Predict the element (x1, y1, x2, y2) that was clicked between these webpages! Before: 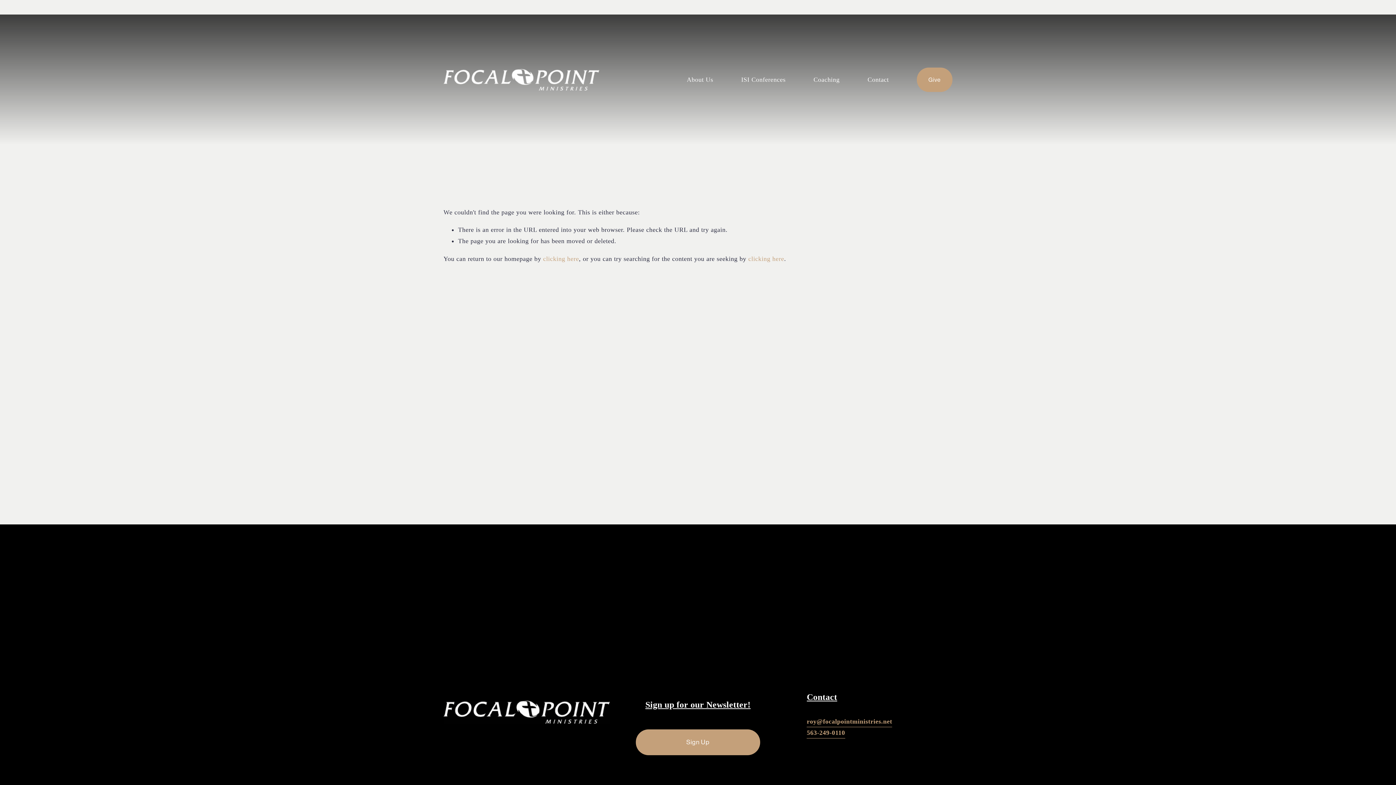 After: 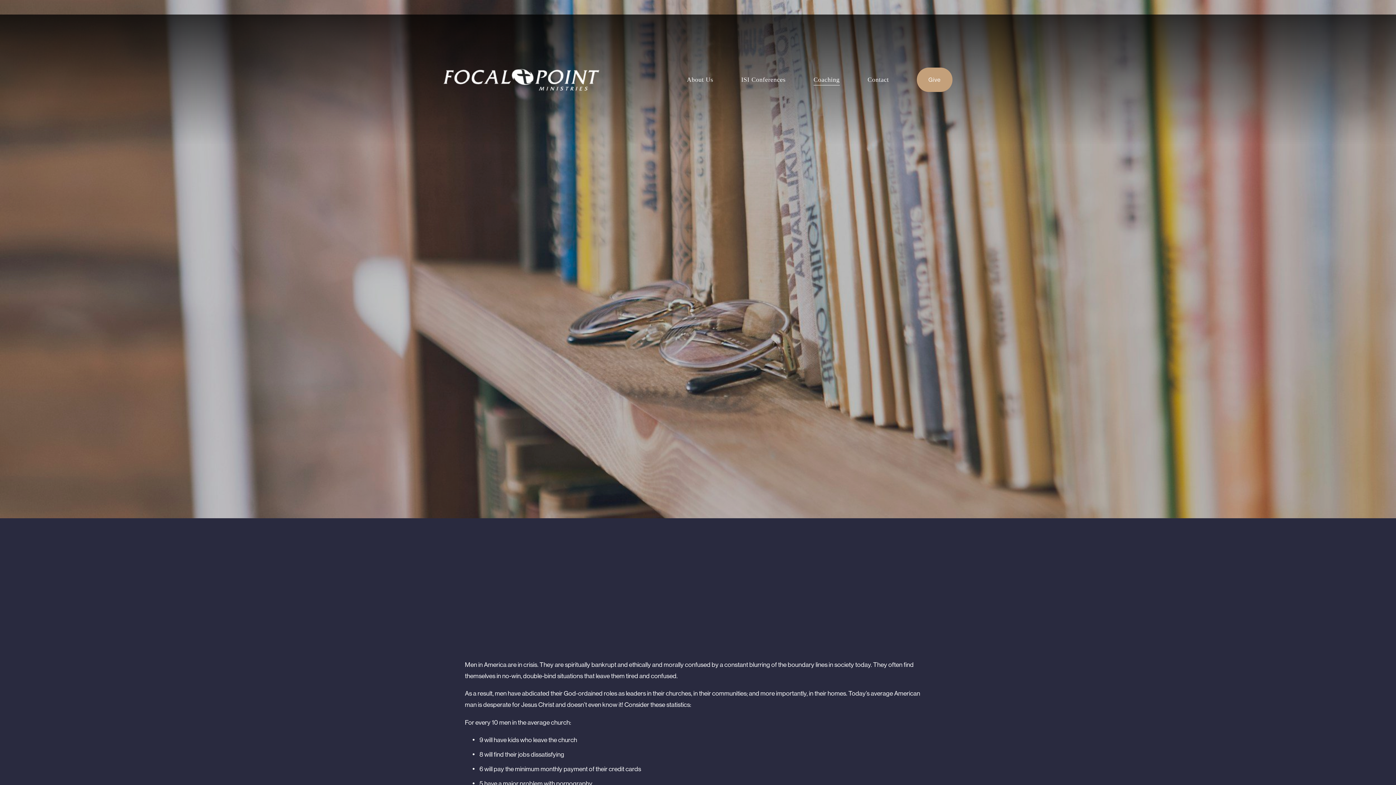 Action: bbox: (813, 73, 839, 86) label: Coaching